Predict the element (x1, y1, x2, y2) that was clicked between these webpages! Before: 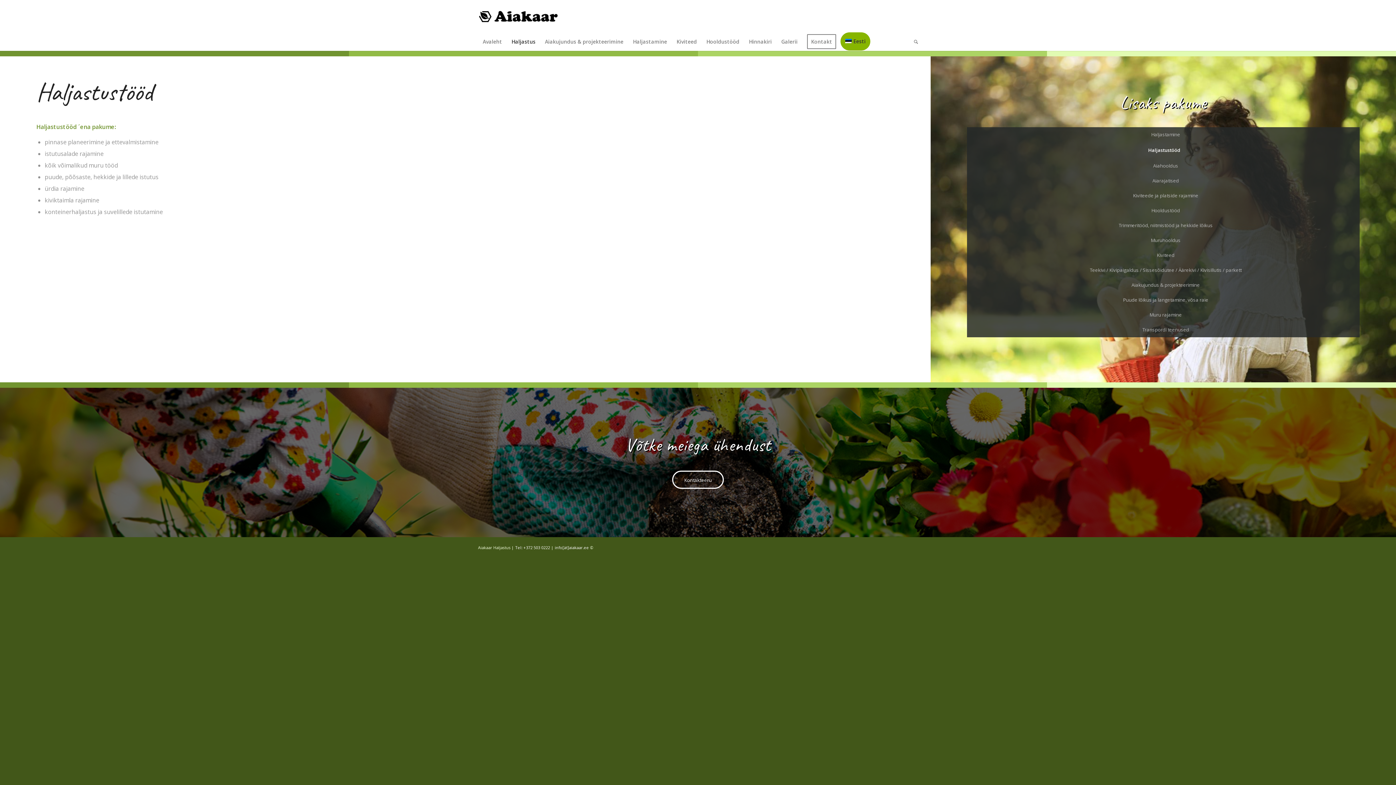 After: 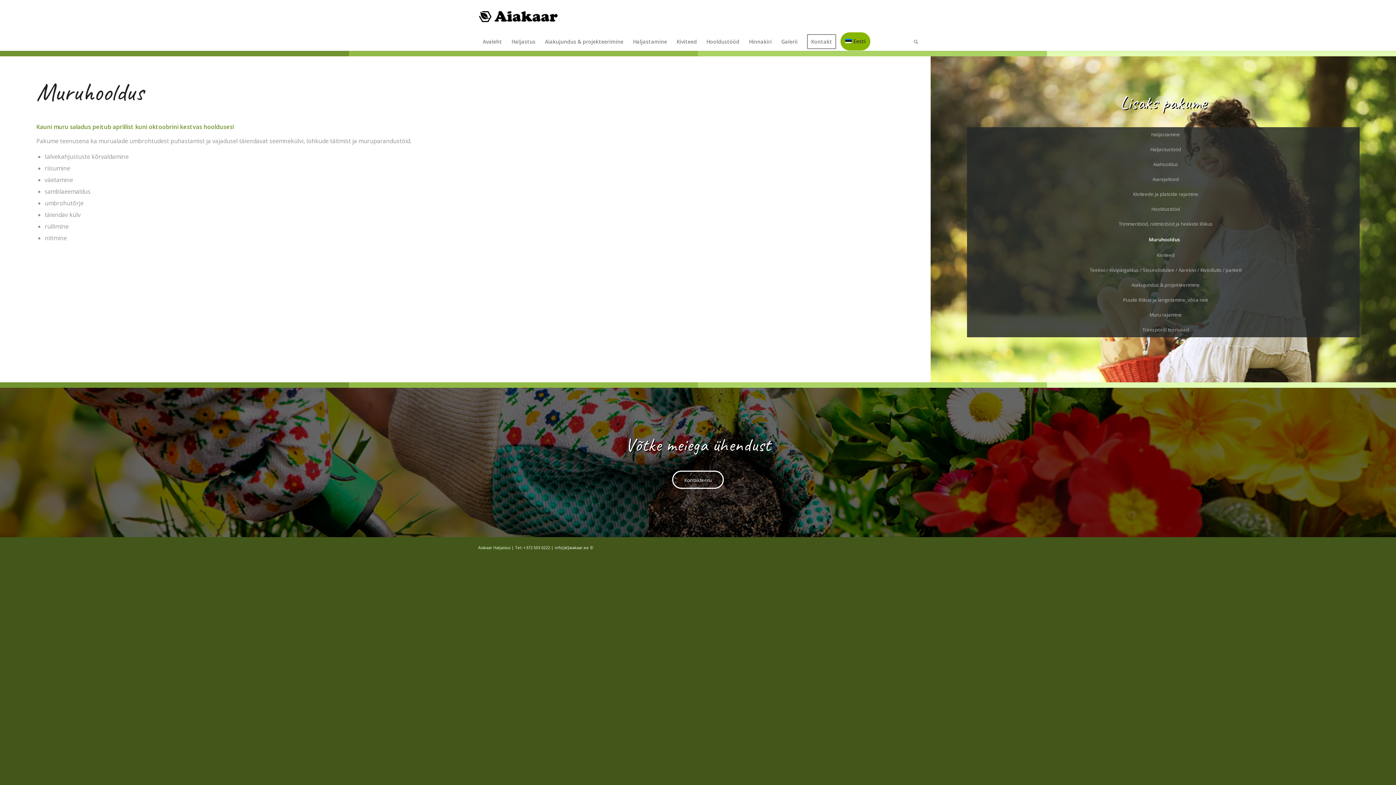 Action: bbox: (972, 234, 1360, 246) label: Muruhooldus